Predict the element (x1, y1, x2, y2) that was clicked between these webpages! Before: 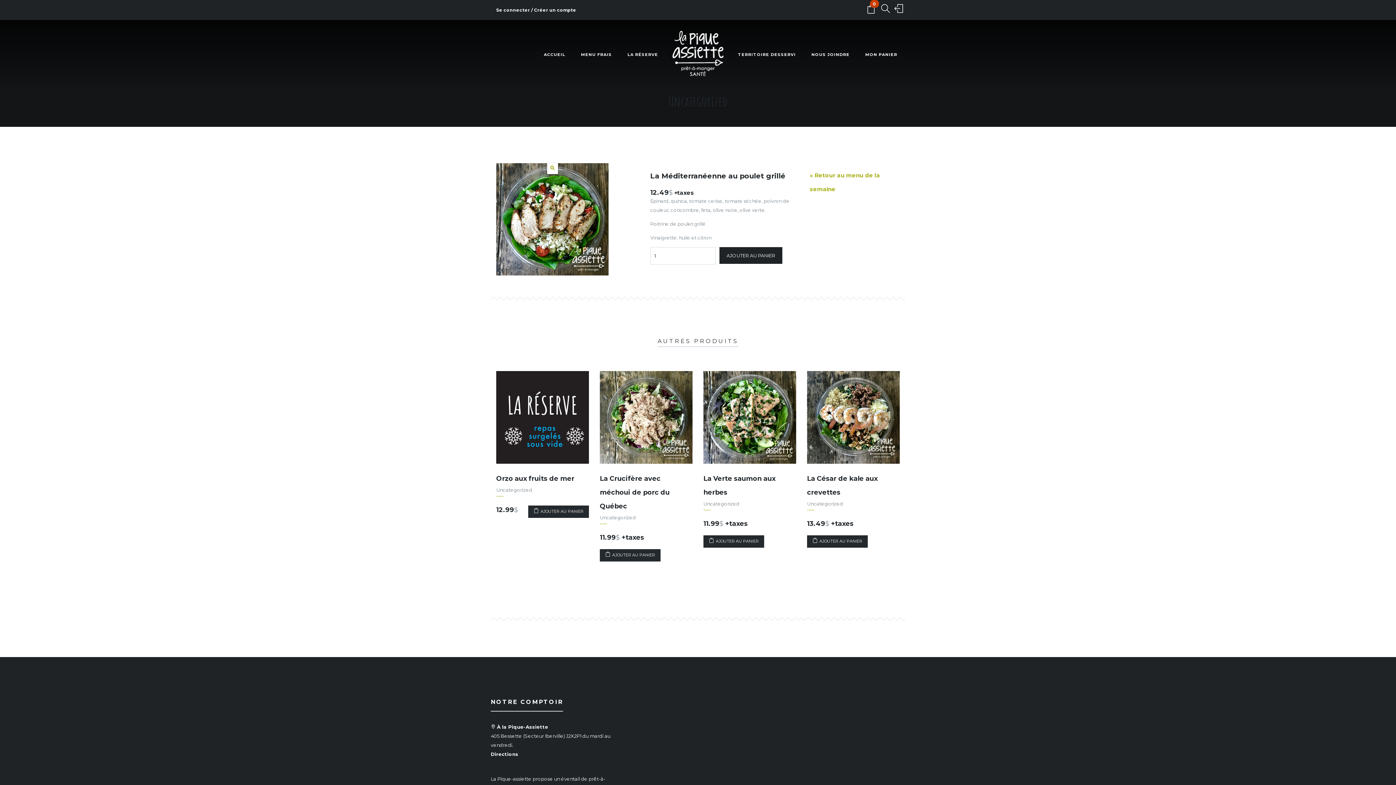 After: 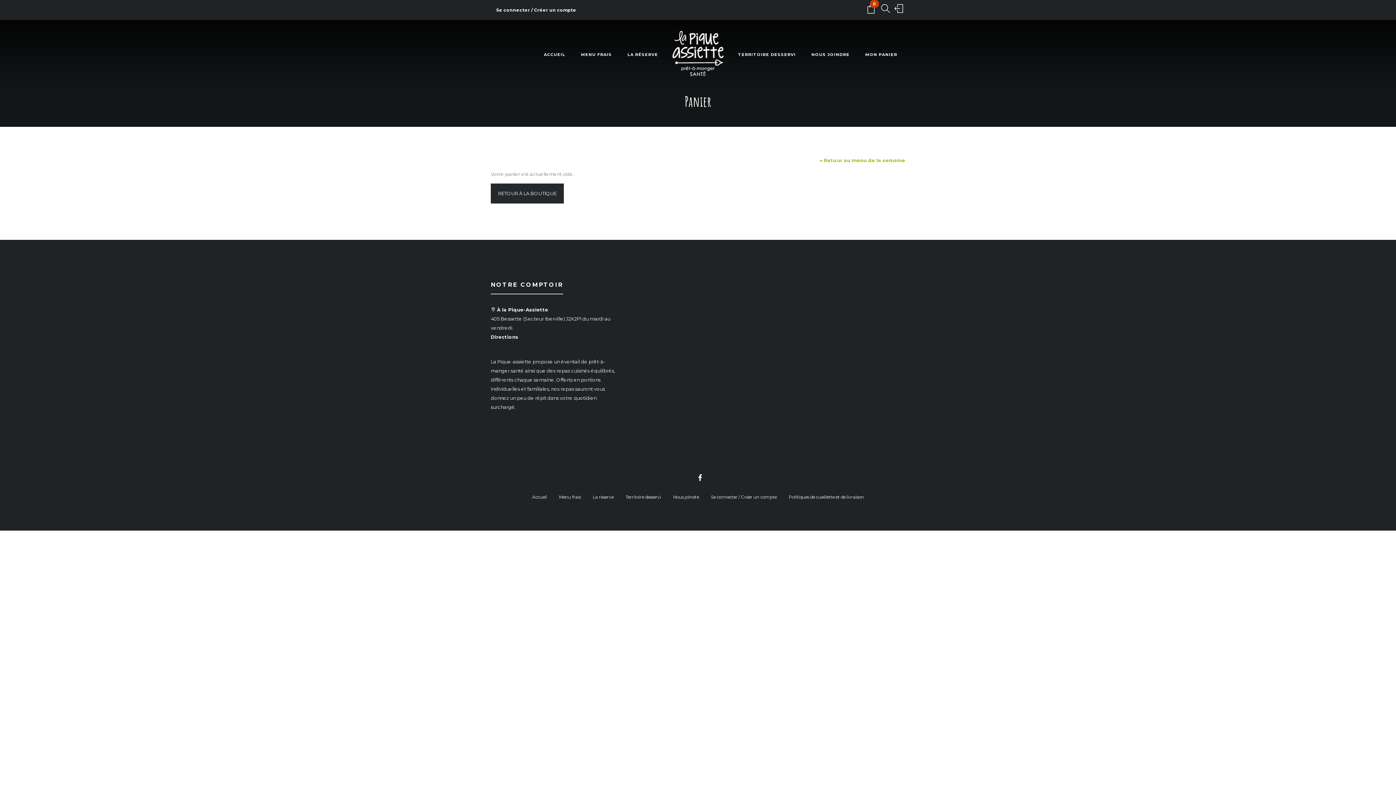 Action: bbox: (858, 43, 904, 66) label: MON PANIER